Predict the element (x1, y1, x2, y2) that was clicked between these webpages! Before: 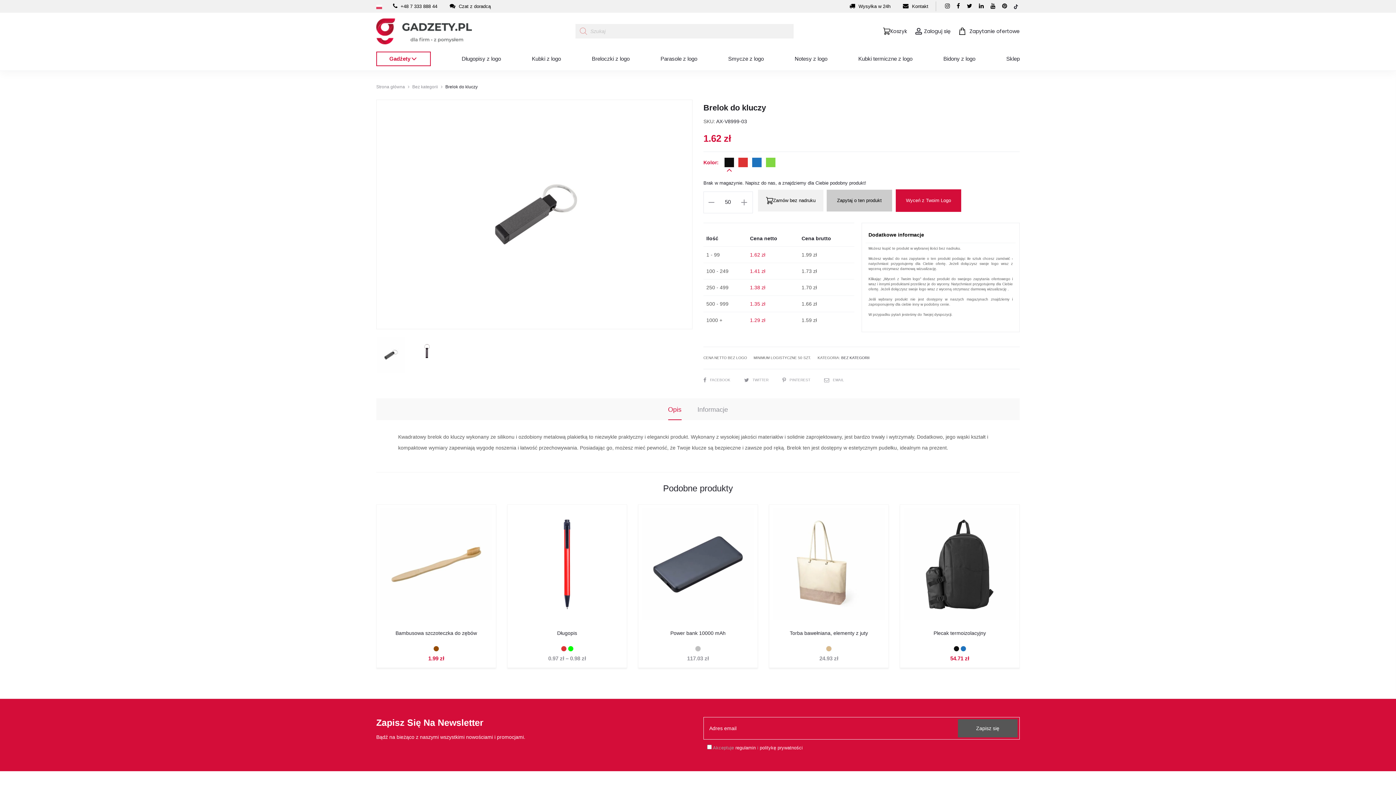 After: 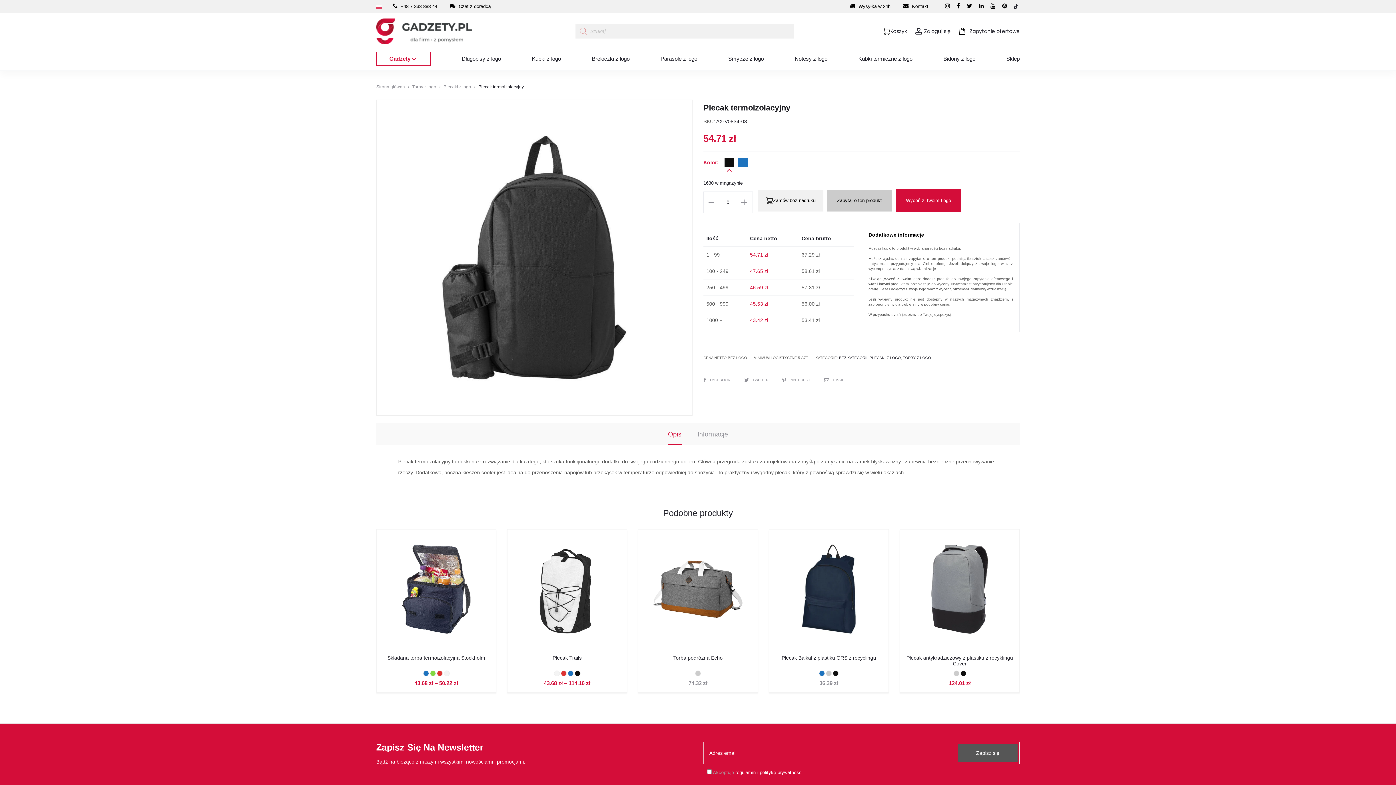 Action: bbox: (904, 508, 1016, 620)